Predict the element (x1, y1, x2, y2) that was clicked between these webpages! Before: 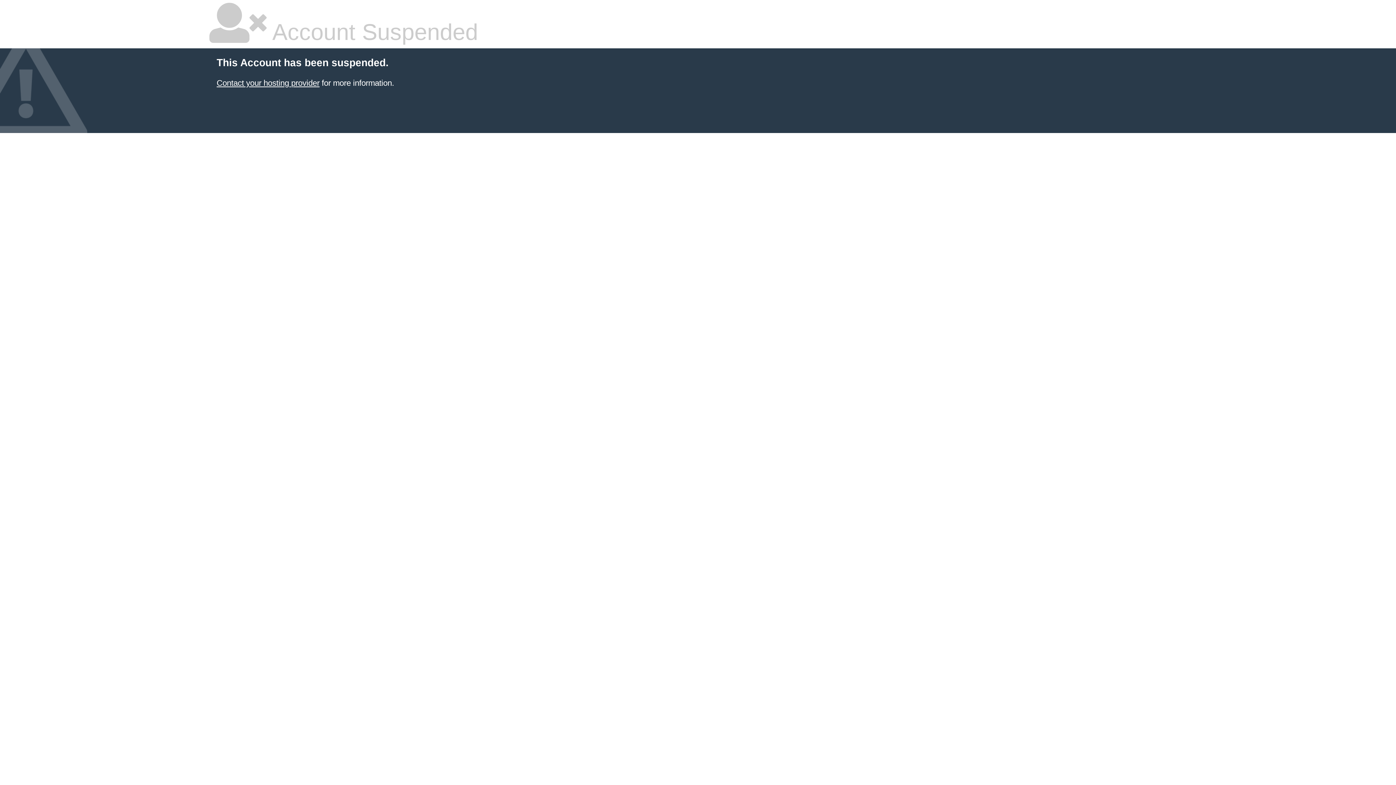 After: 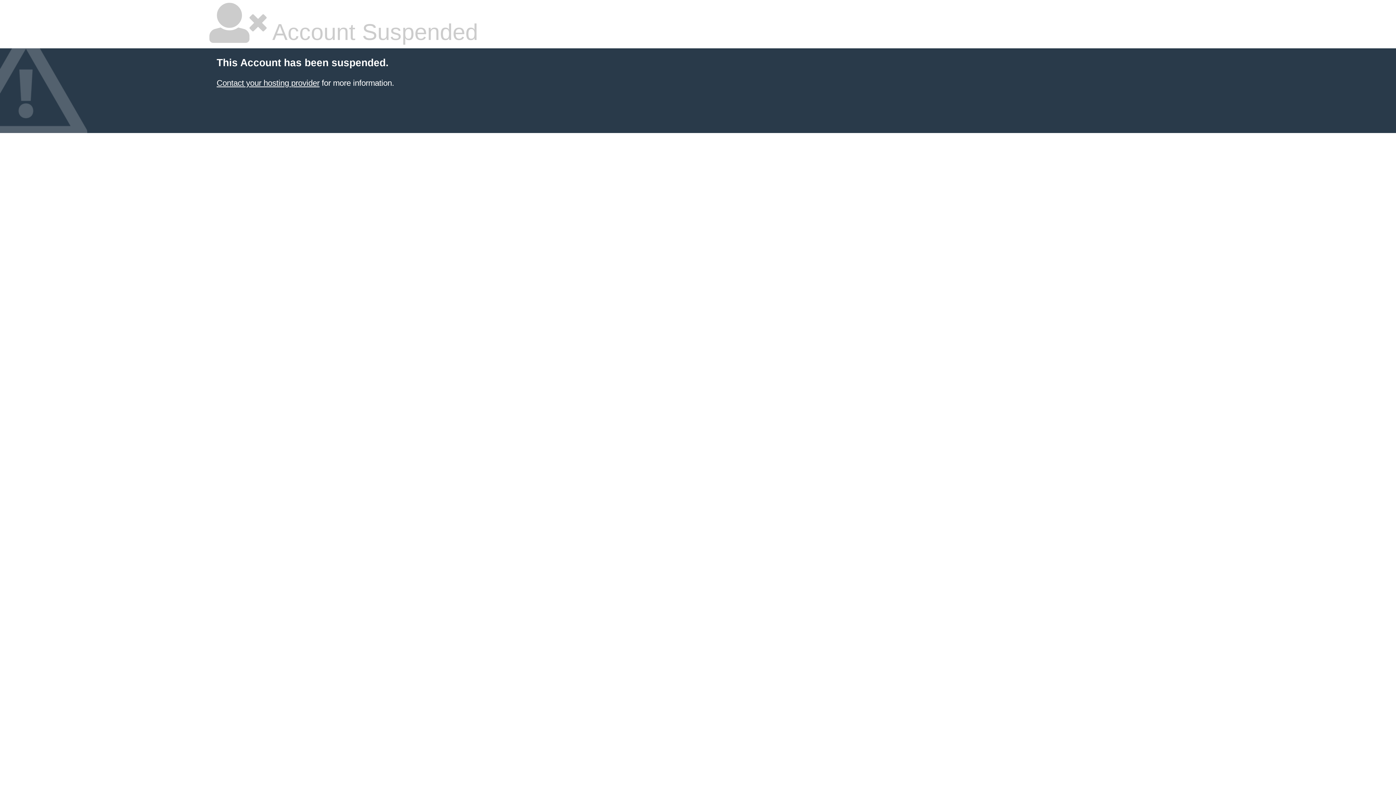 Action: label: Contact your hosting provider bbox: (216, 78, 319, 87)